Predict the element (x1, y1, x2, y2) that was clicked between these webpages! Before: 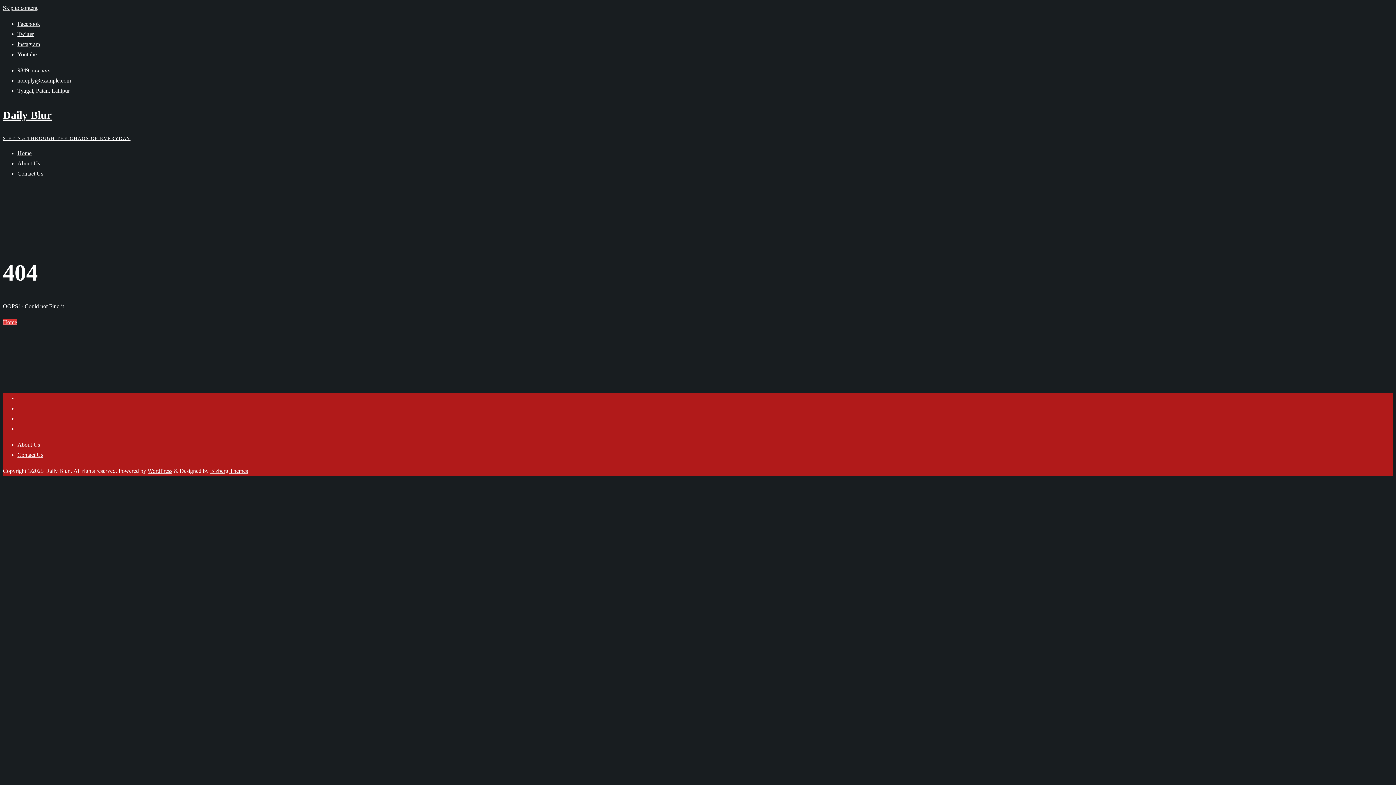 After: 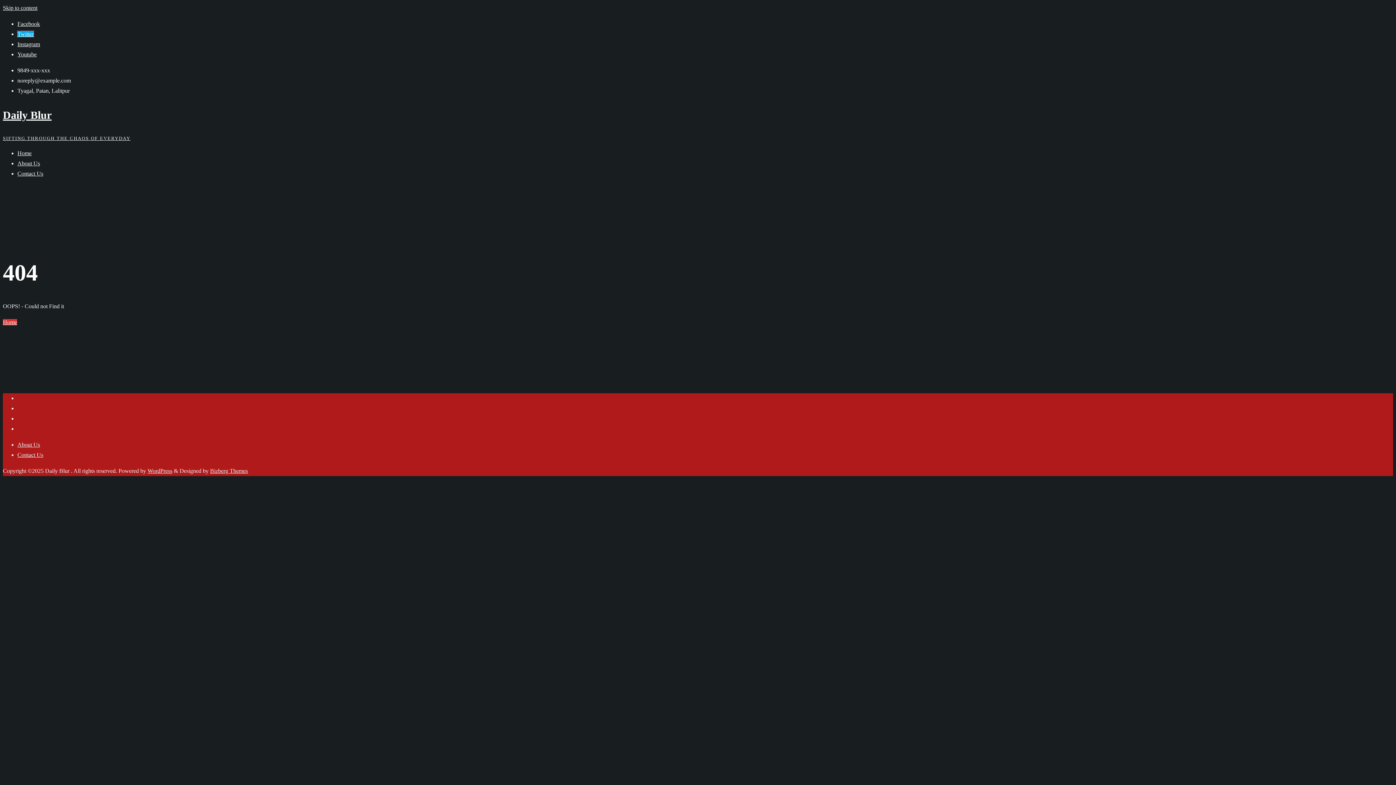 Action: bbox: (17, 30, 33, 37) label: Twitter